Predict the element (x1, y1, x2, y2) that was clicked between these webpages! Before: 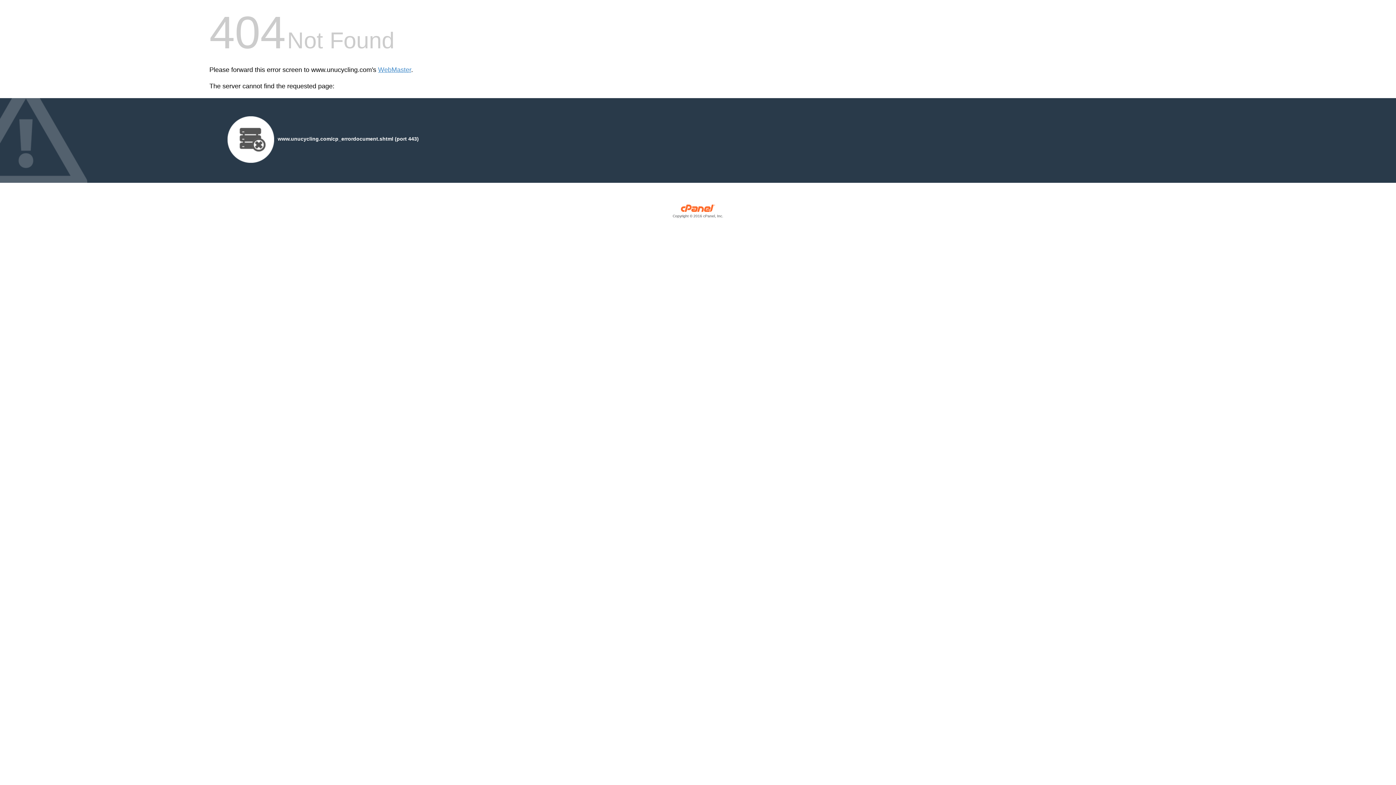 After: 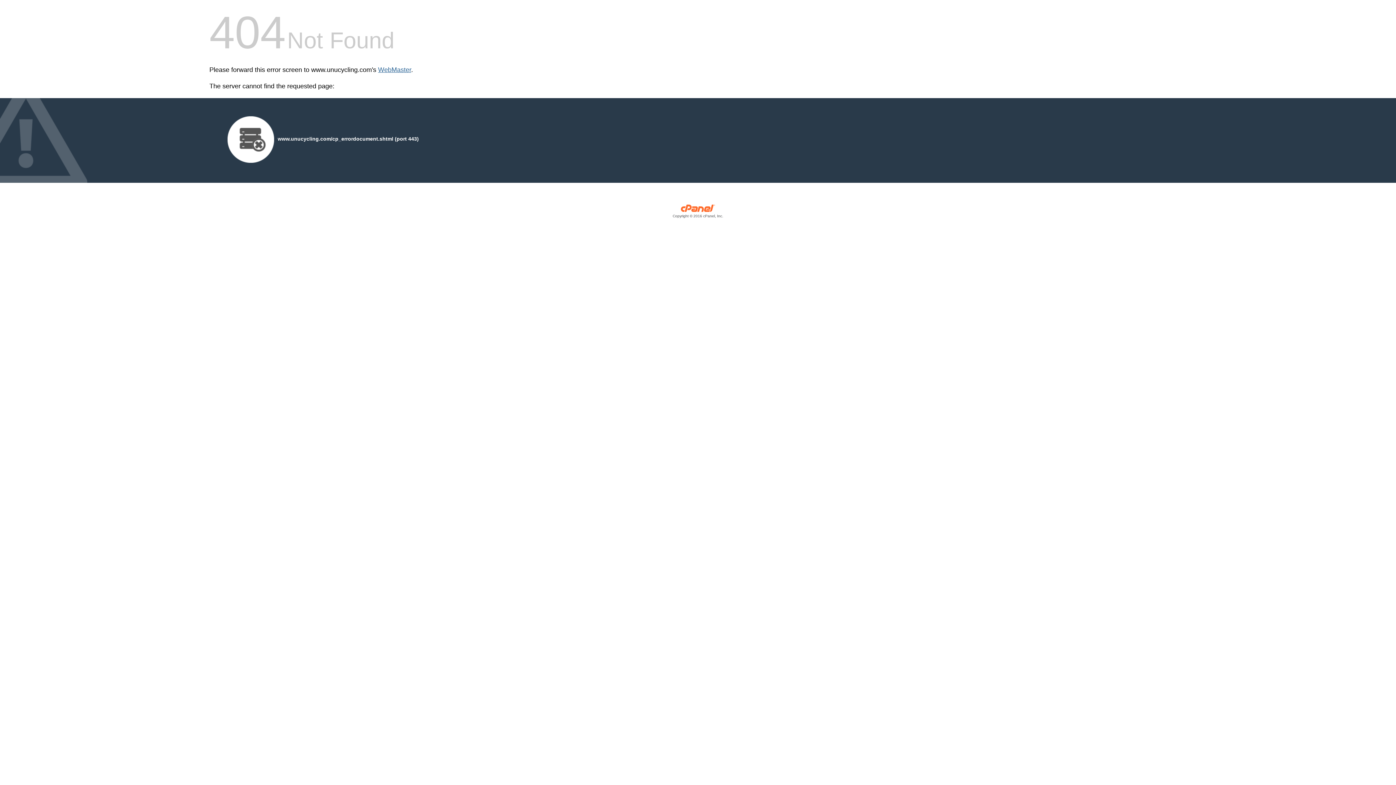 Action: label: WebMaster bbox: (378, 66, 411, 73)